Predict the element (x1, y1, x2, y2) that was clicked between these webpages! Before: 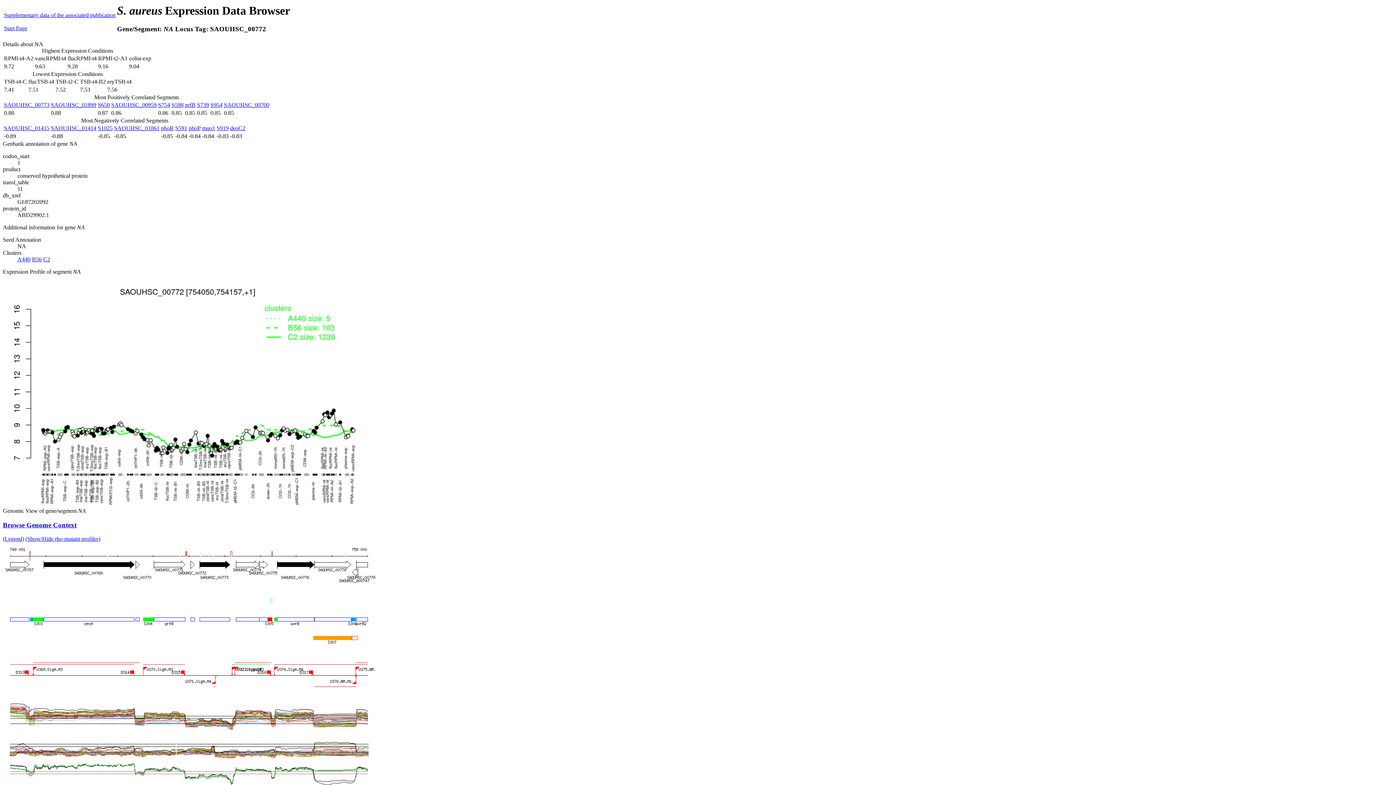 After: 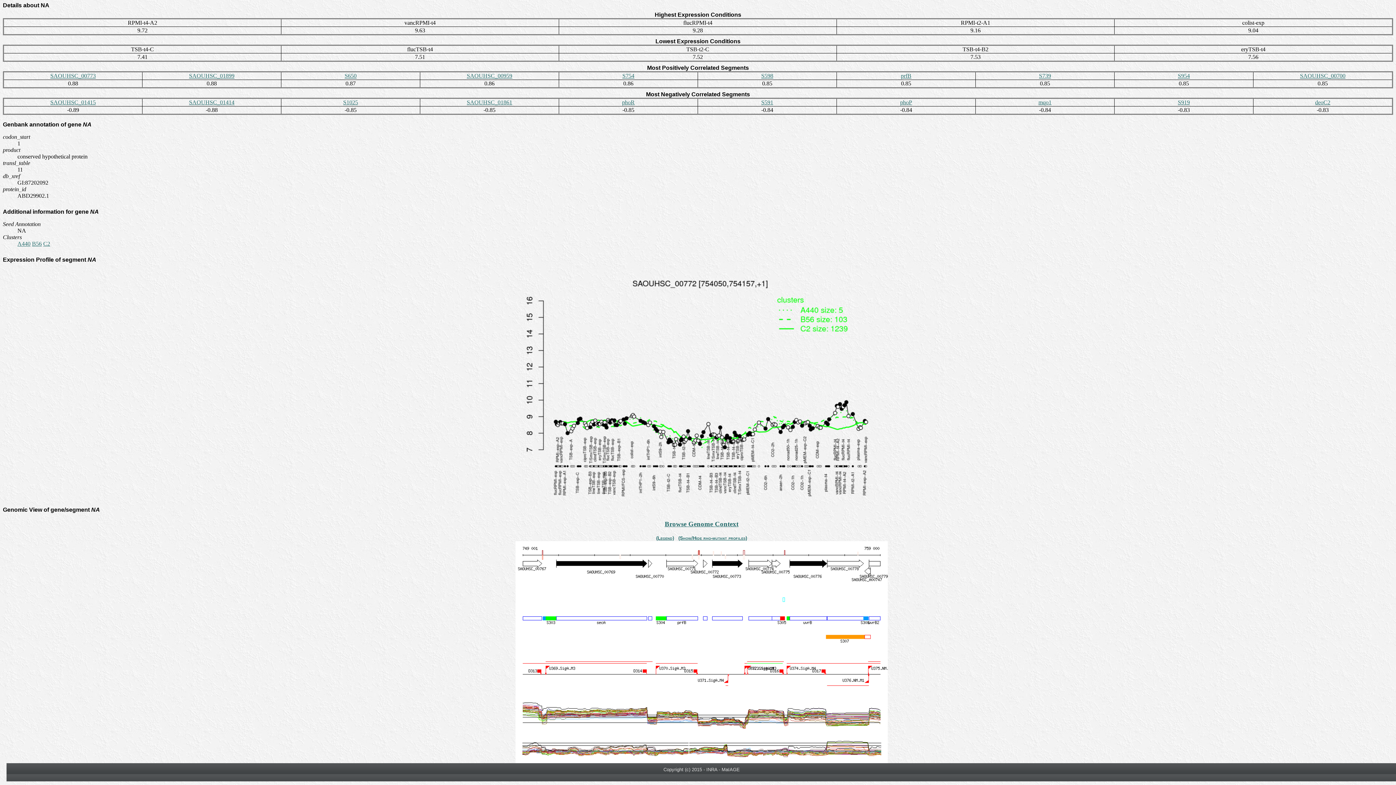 Action: bbox: (25, 536, 100, 542) label: (Show/Hide rho-mutant profiles)